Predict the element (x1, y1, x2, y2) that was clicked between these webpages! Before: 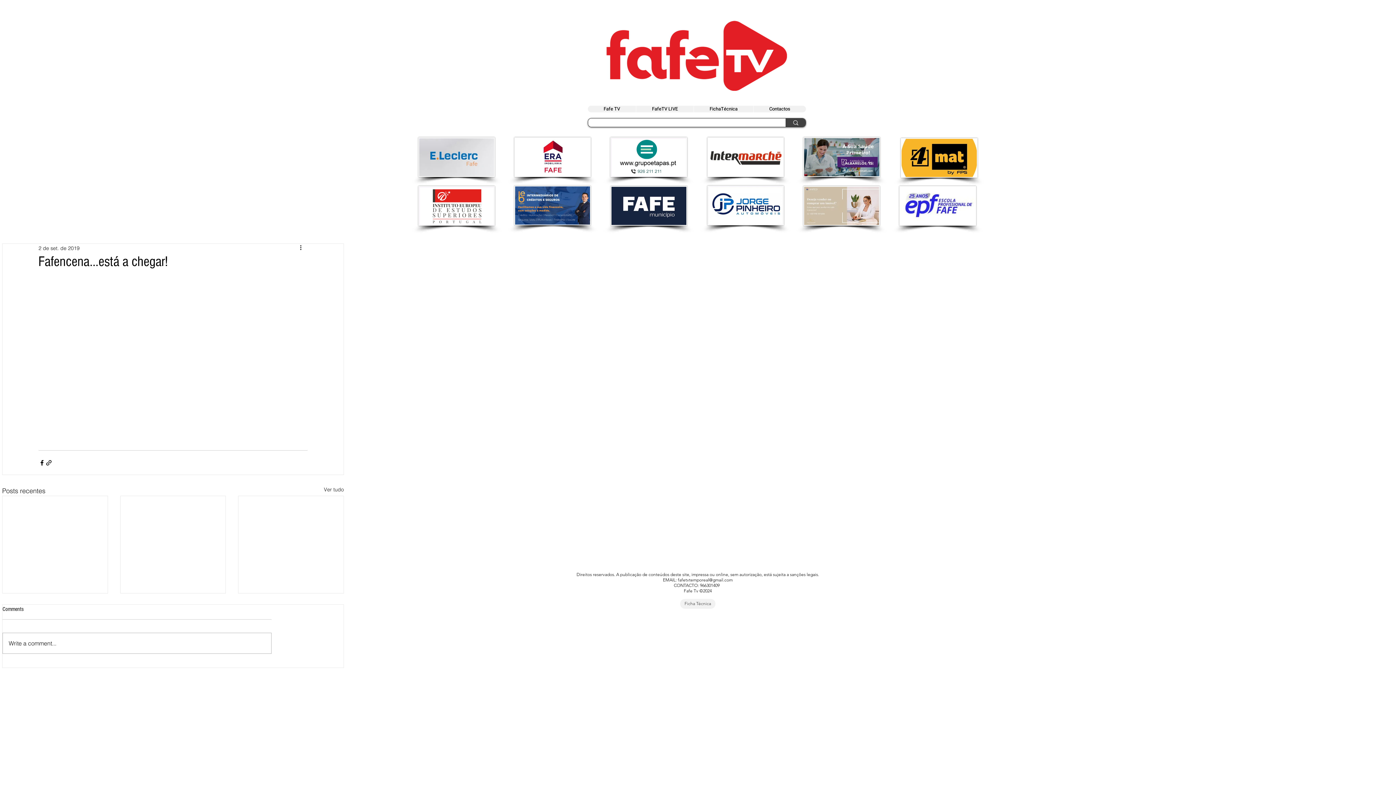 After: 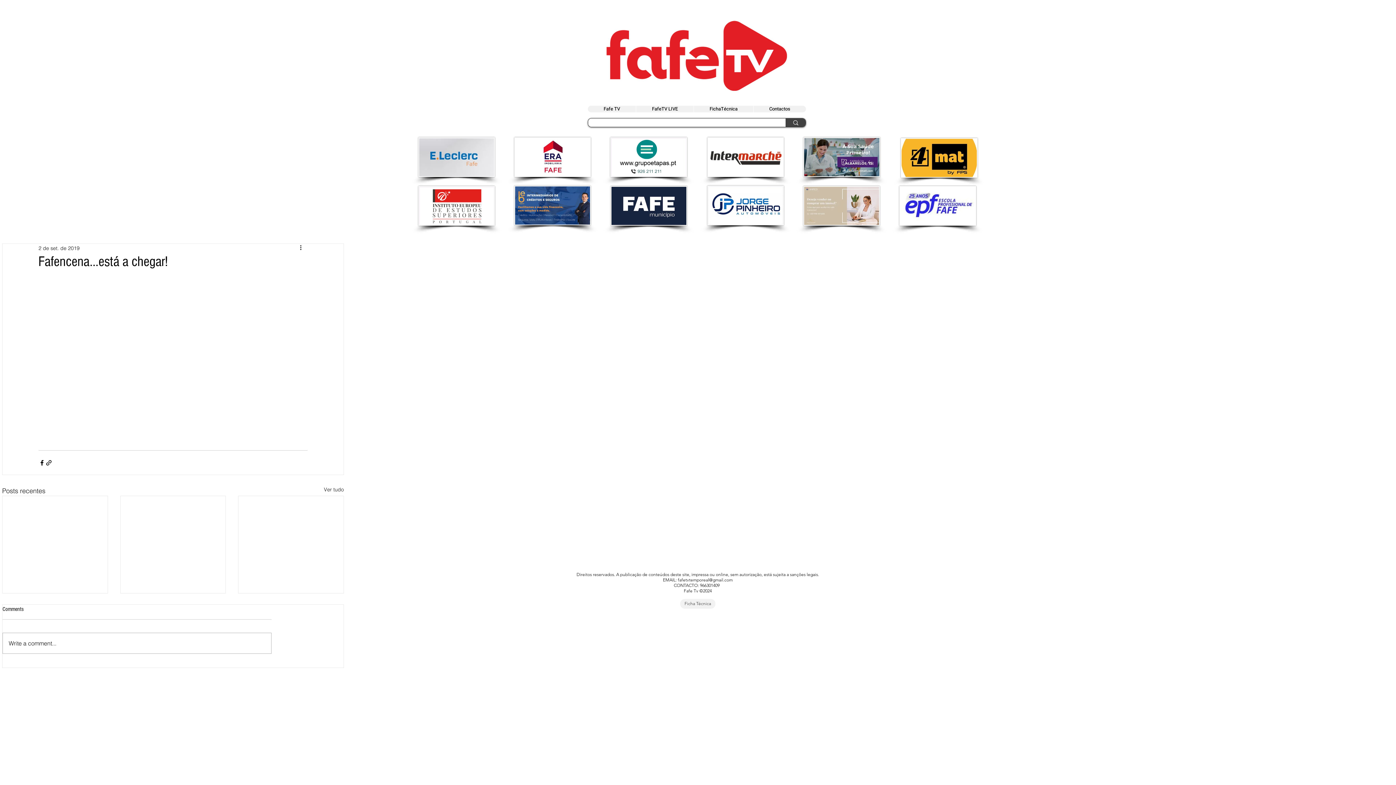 Action: bbox: (514, 137, 590, 177)